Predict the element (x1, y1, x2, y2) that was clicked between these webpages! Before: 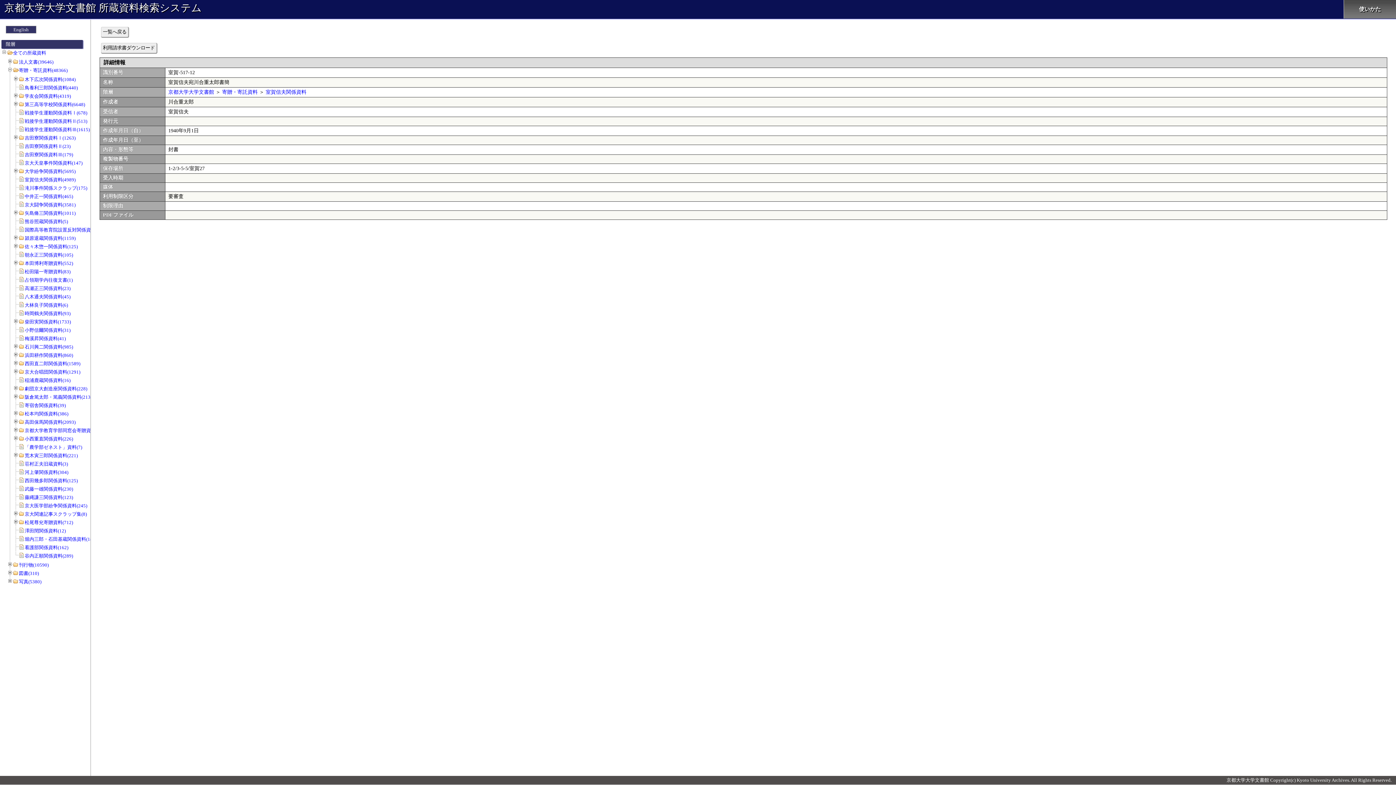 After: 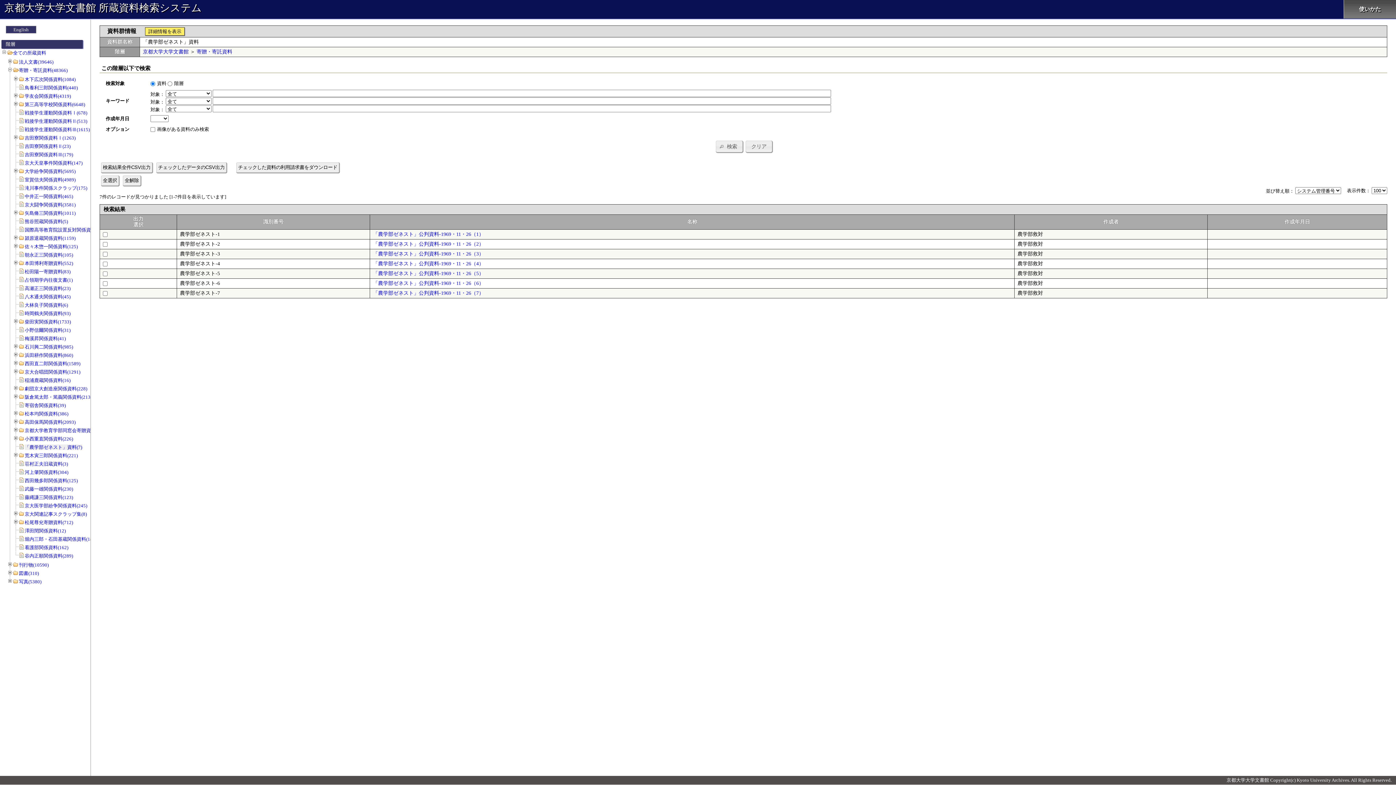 Action: bbox: (24, 444, 82, 450) label: 「農学部ゼネスト」資料(7)